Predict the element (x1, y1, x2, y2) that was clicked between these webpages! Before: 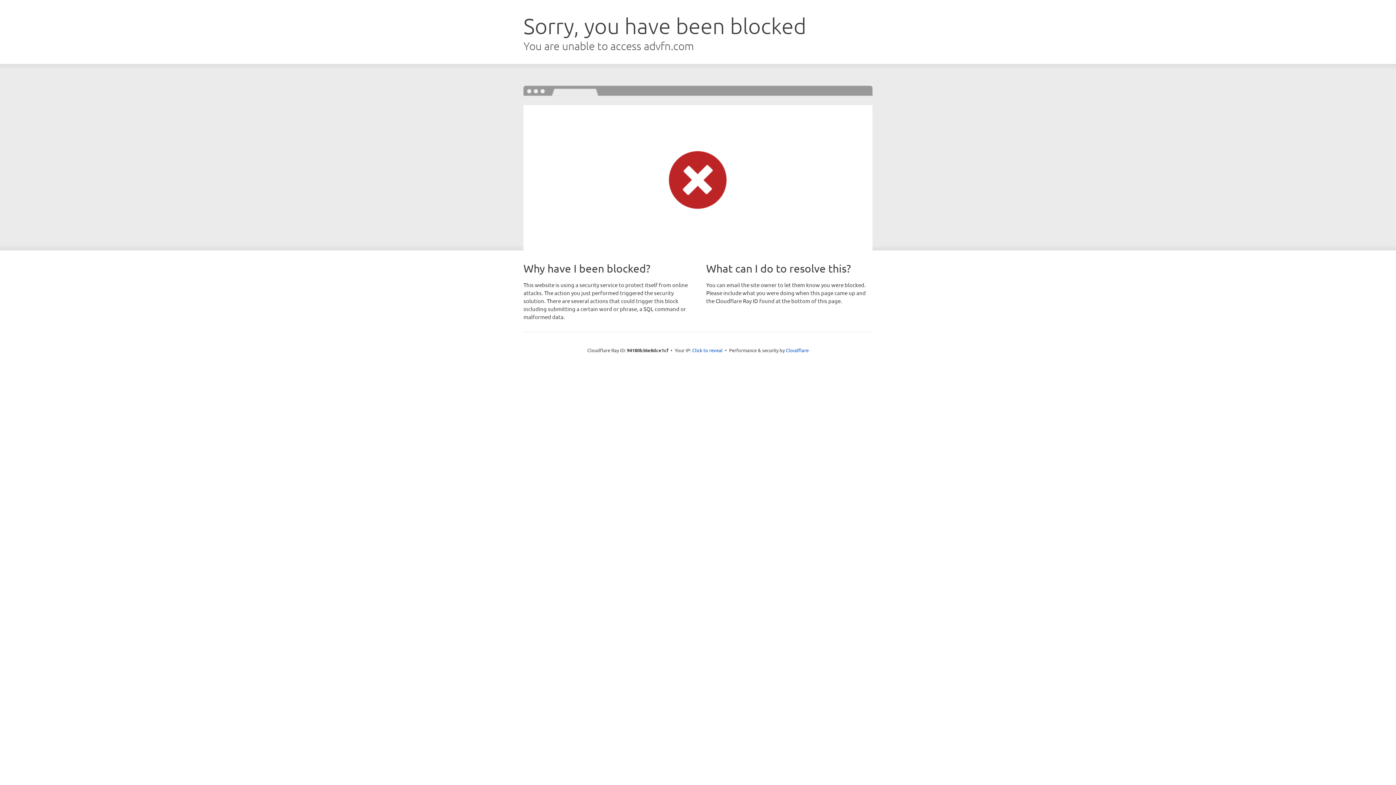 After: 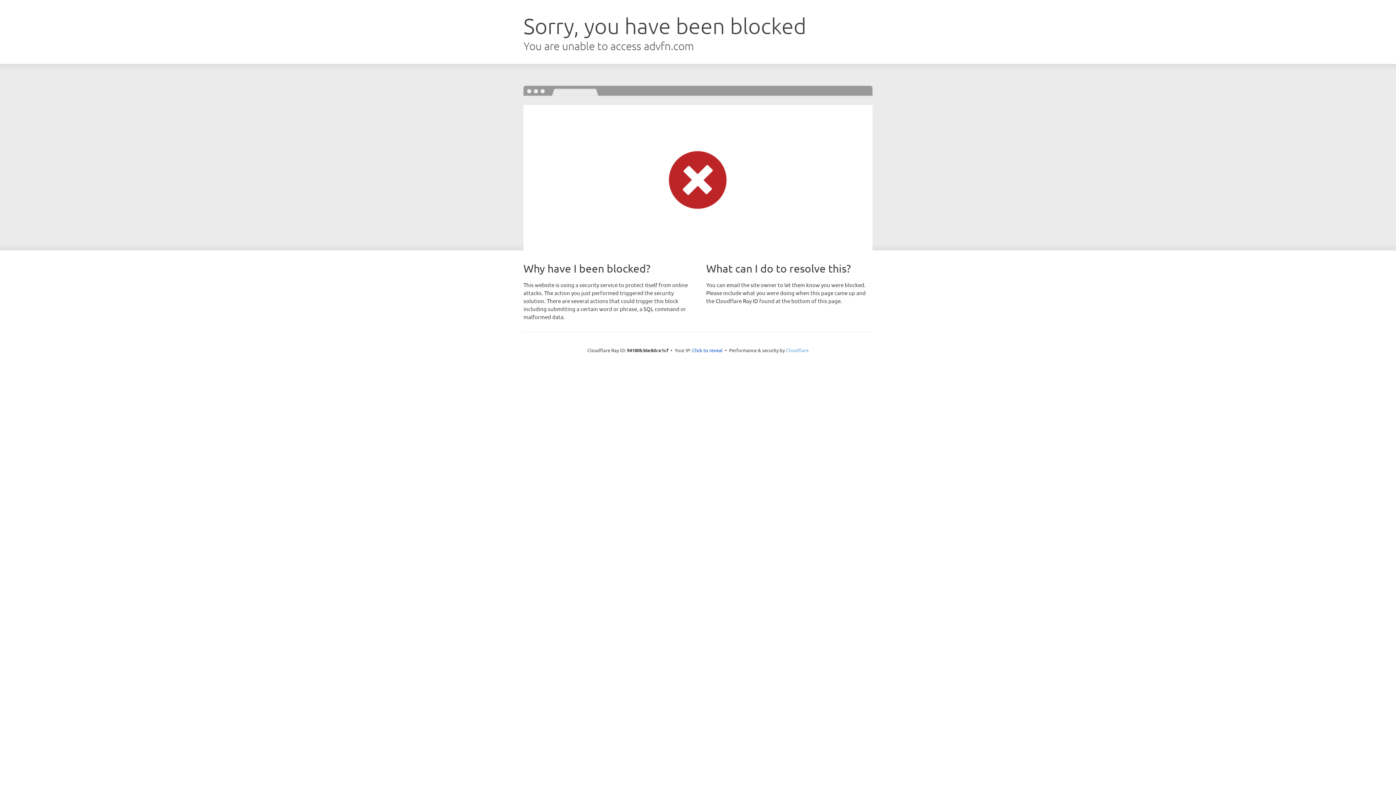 Action: label: Cloudflare bbox: (786, 347, 808, 353)